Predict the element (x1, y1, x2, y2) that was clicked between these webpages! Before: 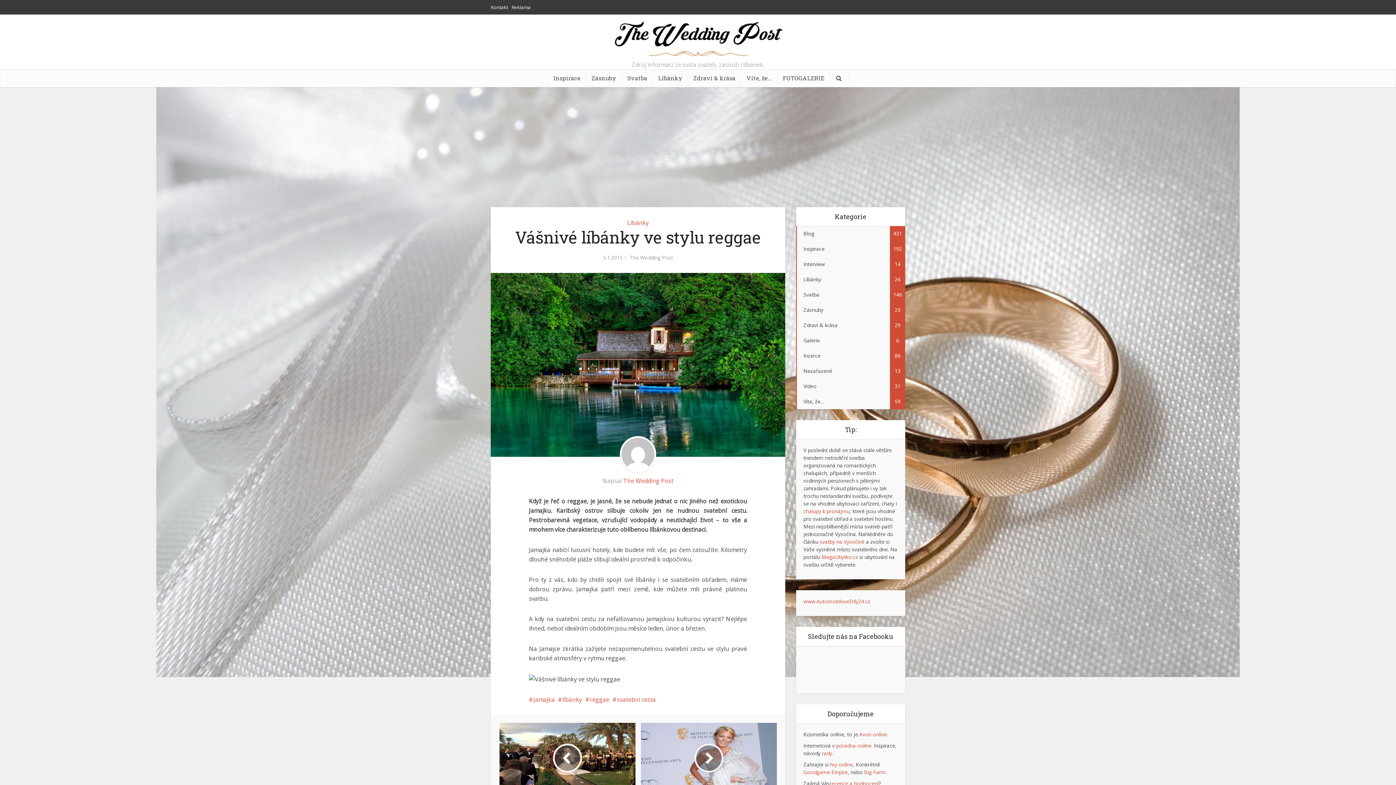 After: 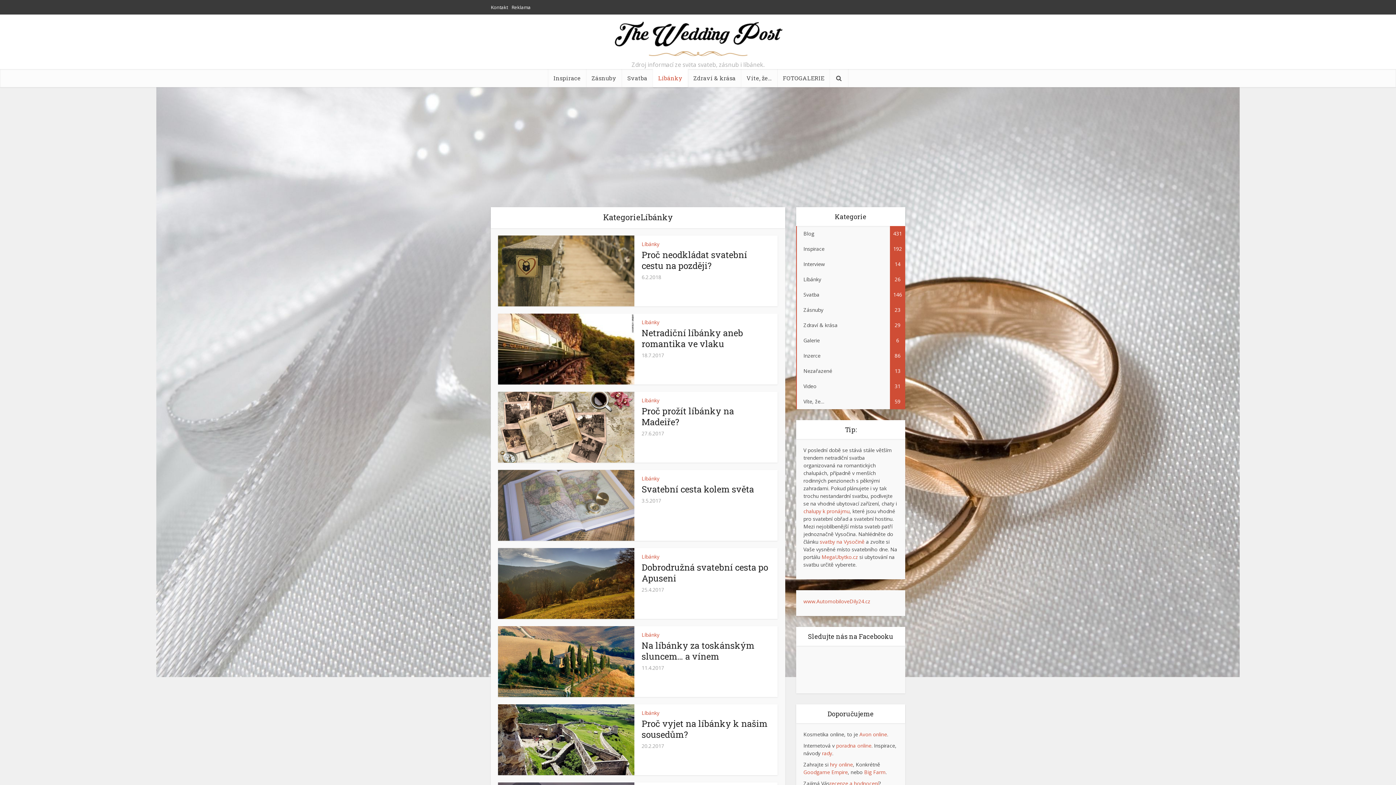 Action: bbox: (652, 69, 688, 87) label: Líbánky